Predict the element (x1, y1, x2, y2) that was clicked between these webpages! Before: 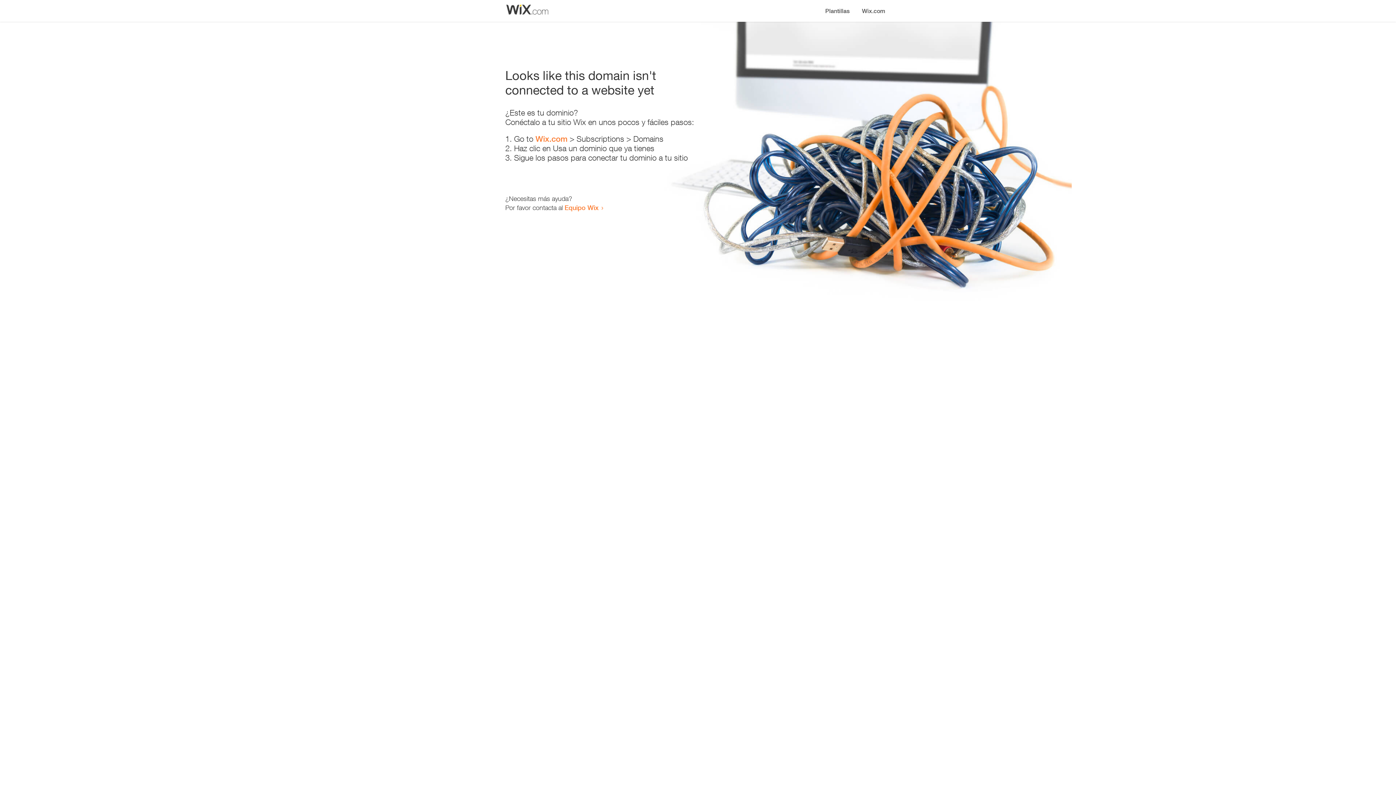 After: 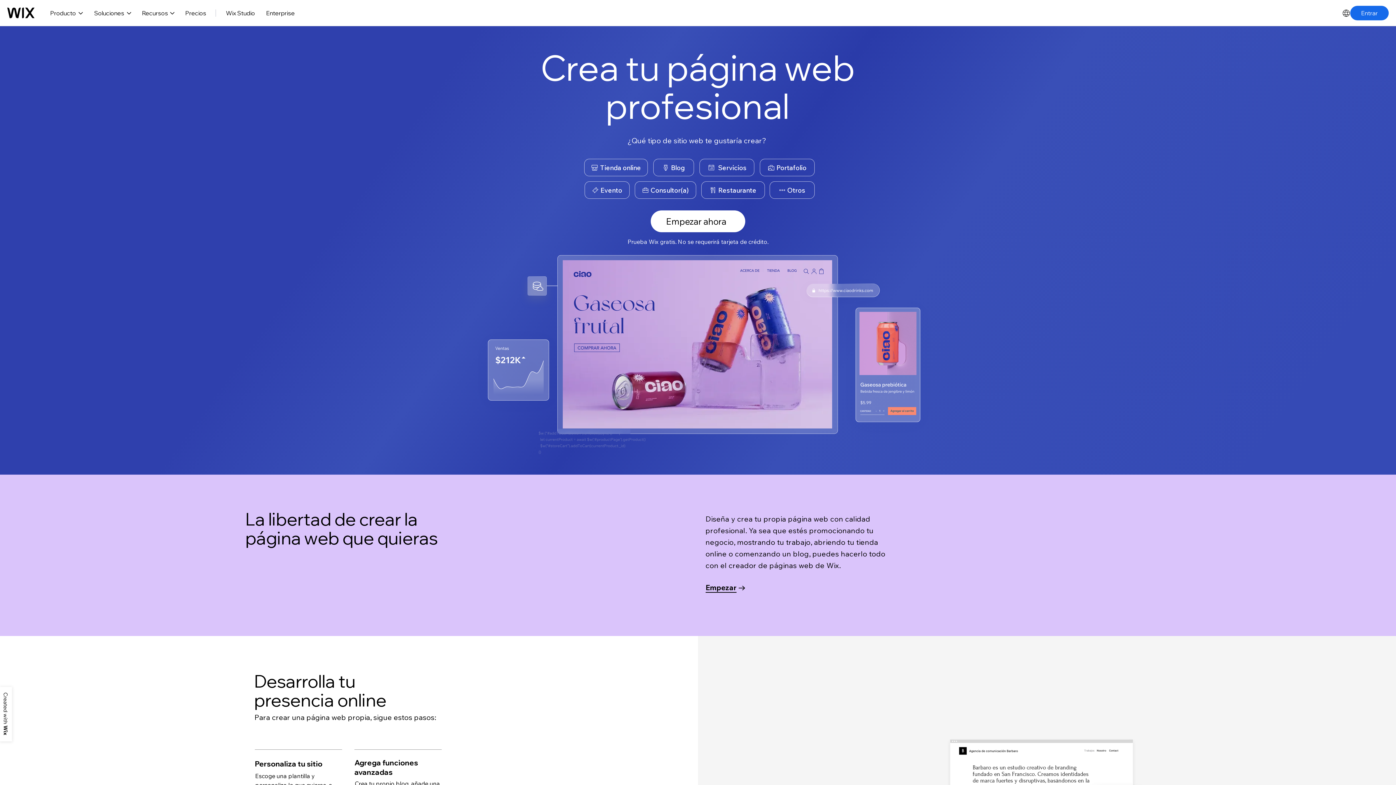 Action: bbox: (535, 134, 567, 143) label: Wix.com